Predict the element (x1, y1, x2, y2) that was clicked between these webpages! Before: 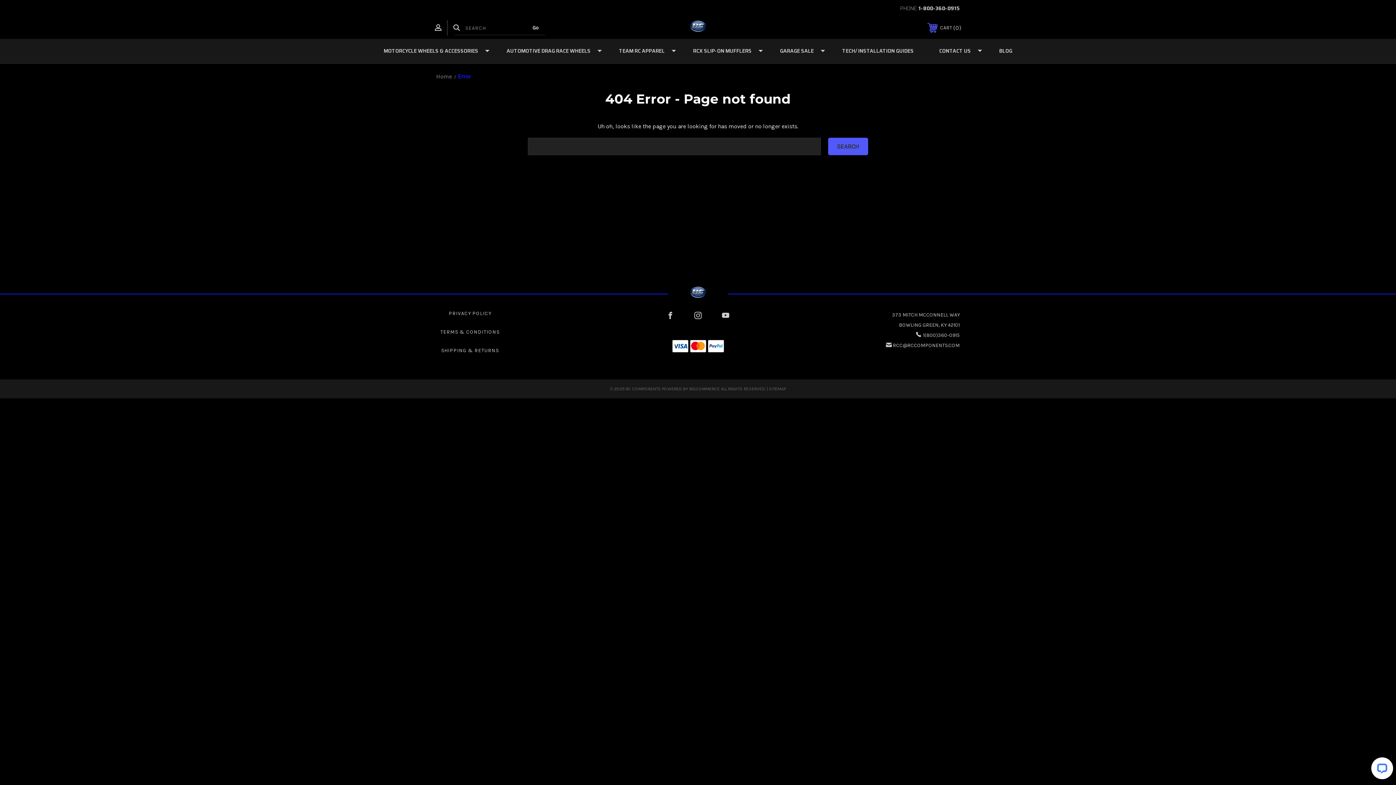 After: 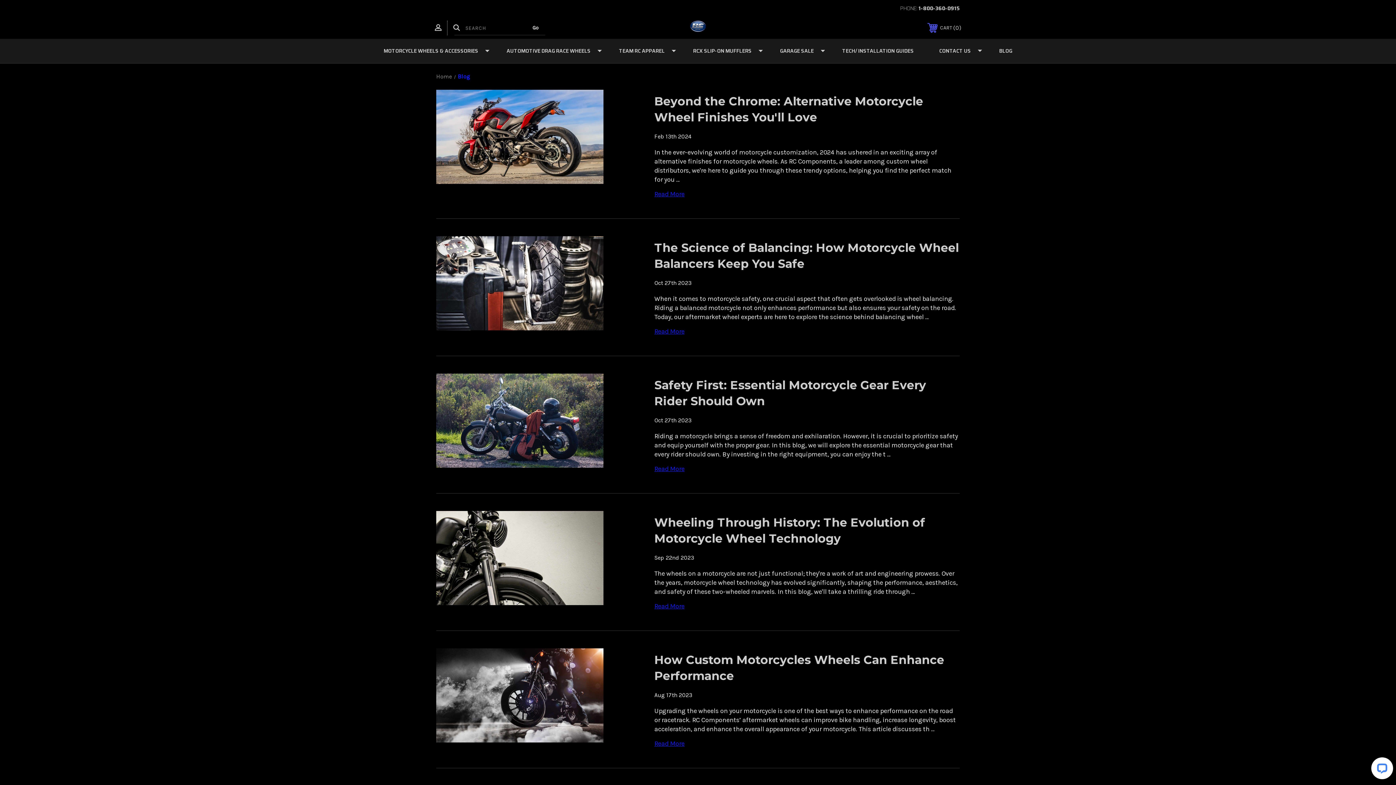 Action: bbox: (986, 38, 1025, 63) label: BLOG